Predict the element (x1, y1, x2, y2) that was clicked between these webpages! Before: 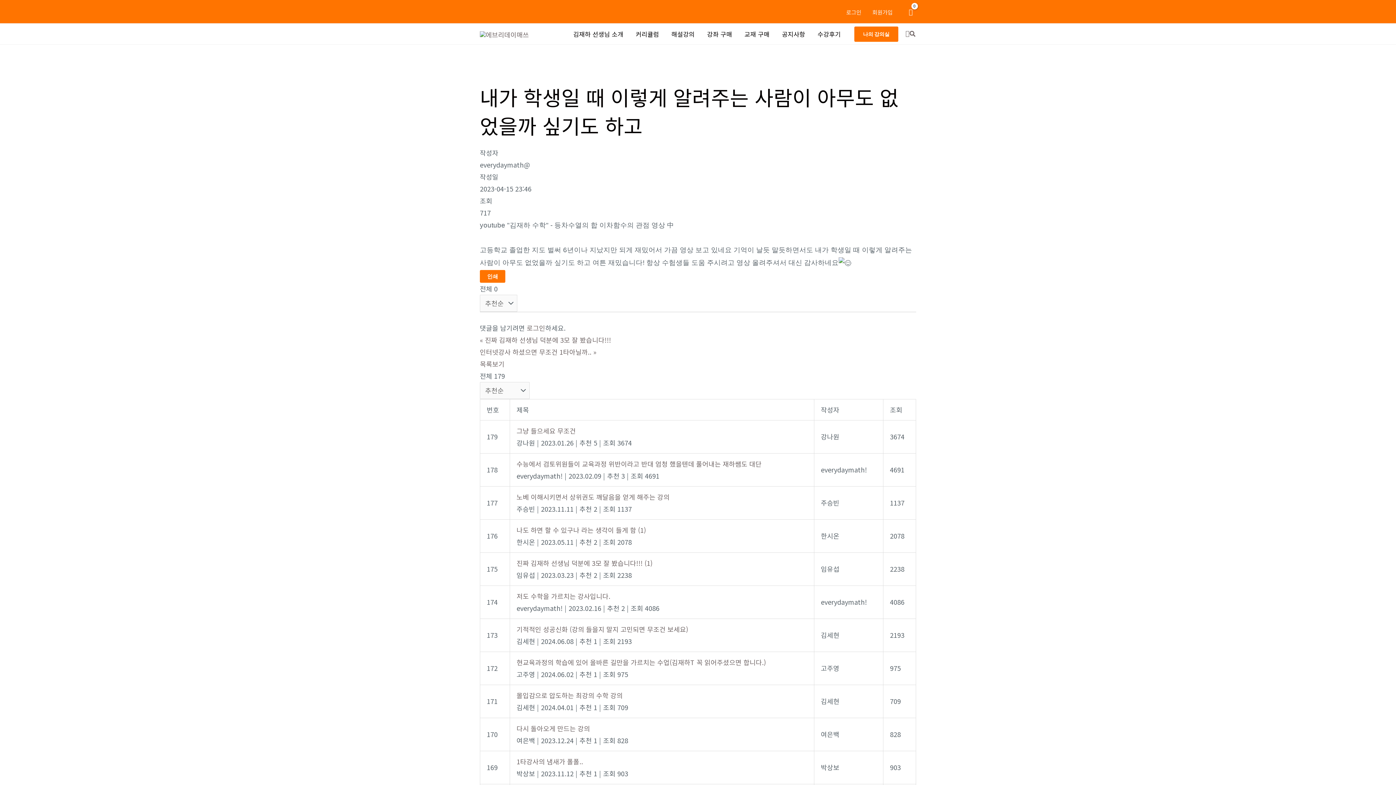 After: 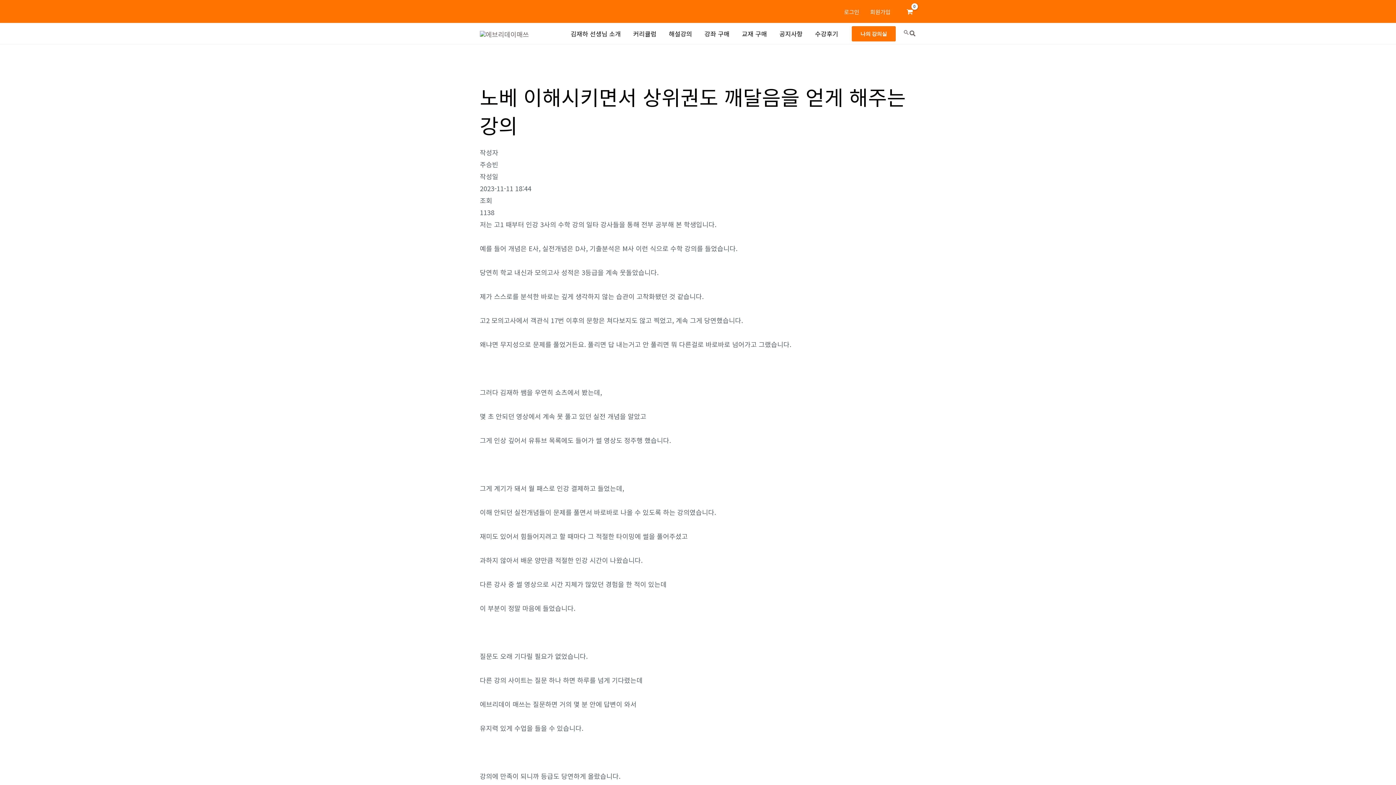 Action: label: 노베 이해시키면서 상위권도 깨달음을 얻게 해주는 강의 bbox: (516, 491, 807, 503)